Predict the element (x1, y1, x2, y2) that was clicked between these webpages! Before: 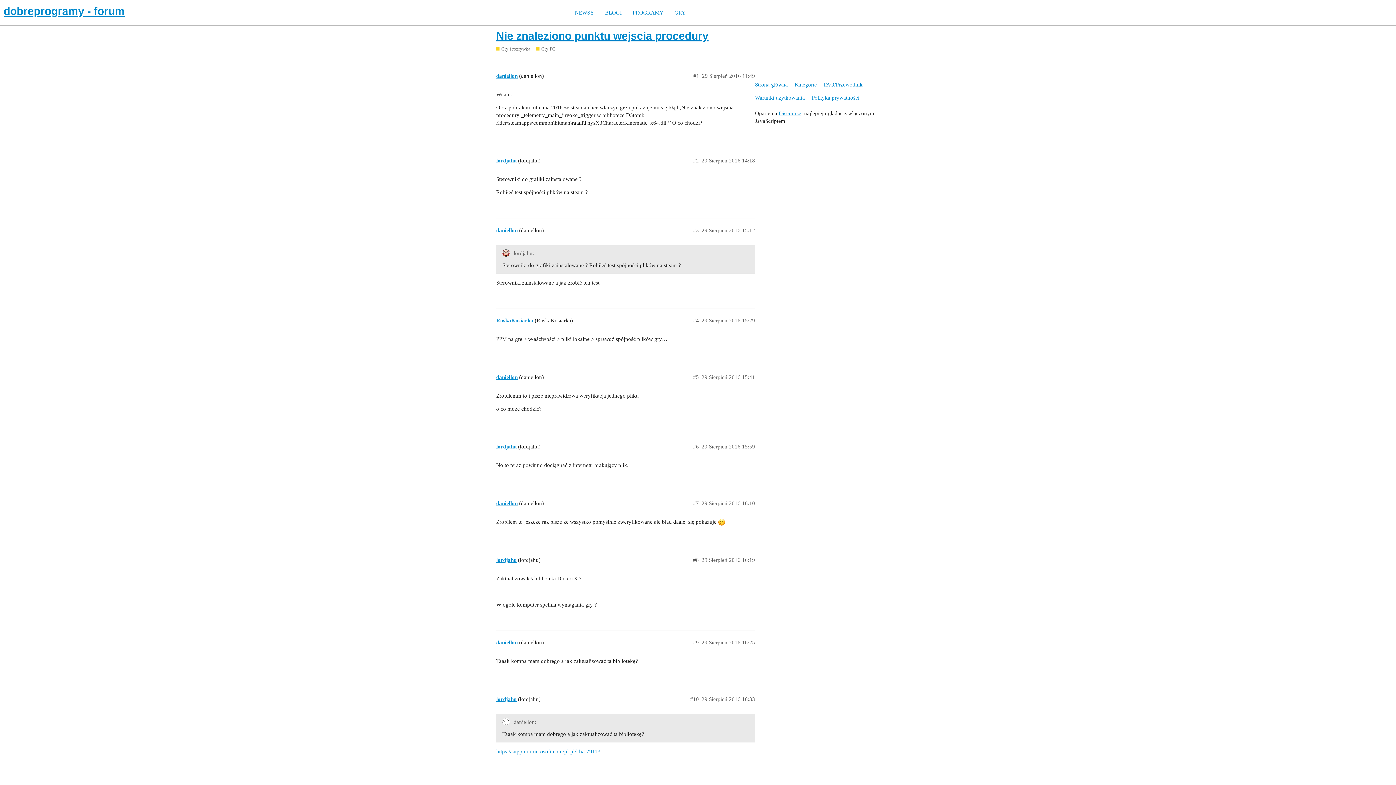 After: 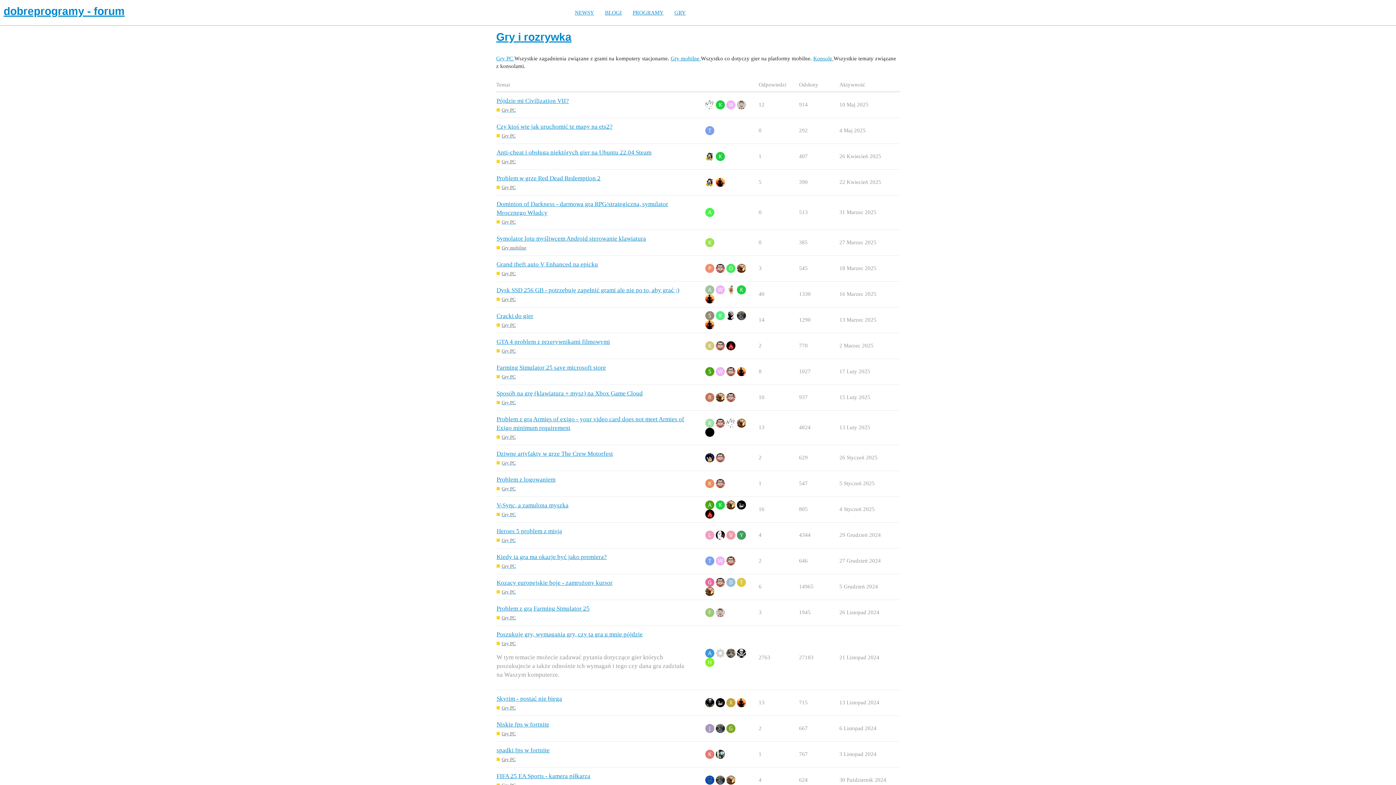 Action: label: Gry i rozrywka bbox: (496, 45, 530, 52)